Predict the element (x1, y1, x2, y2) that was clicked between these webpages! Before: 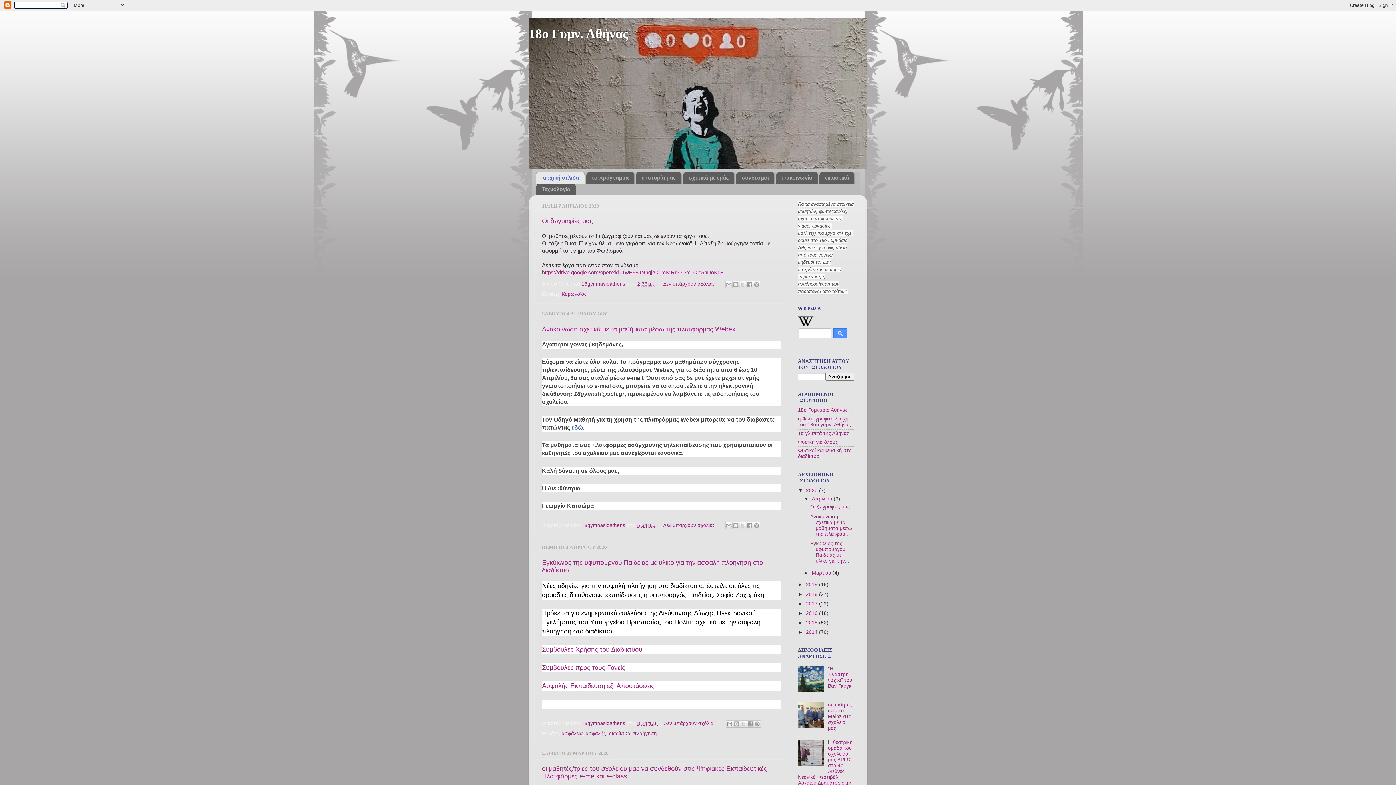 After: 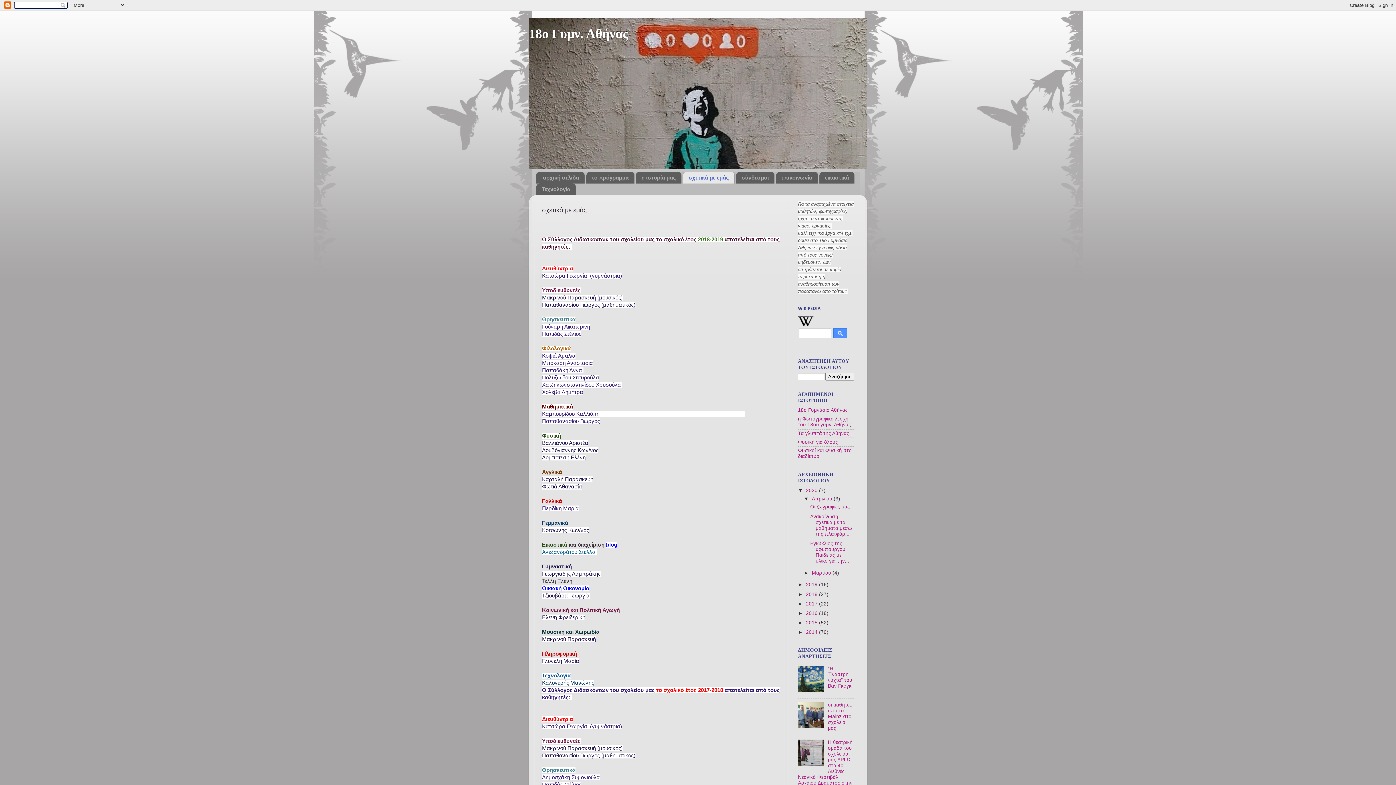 Action: label: σχετικά με εμάς bbox: (683, 171, 734, 183)